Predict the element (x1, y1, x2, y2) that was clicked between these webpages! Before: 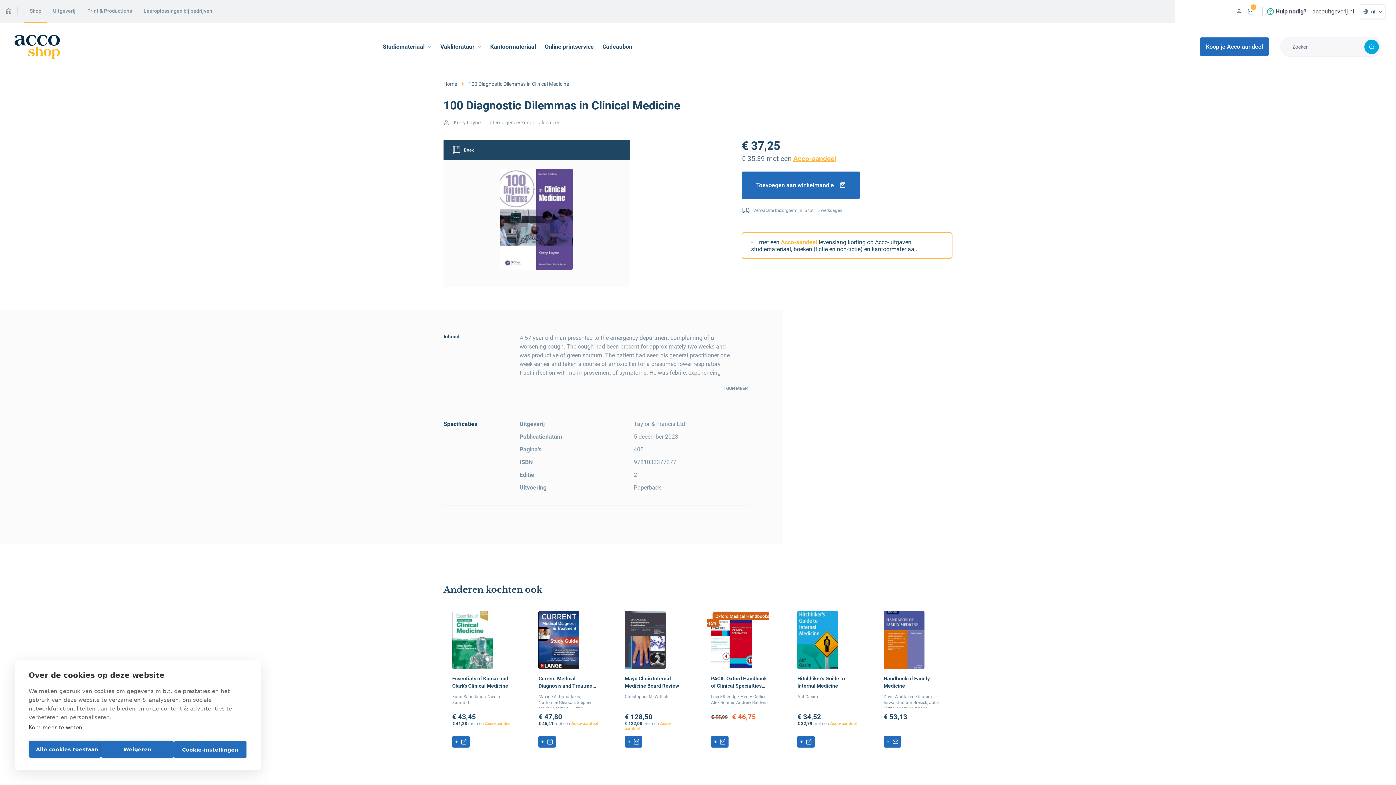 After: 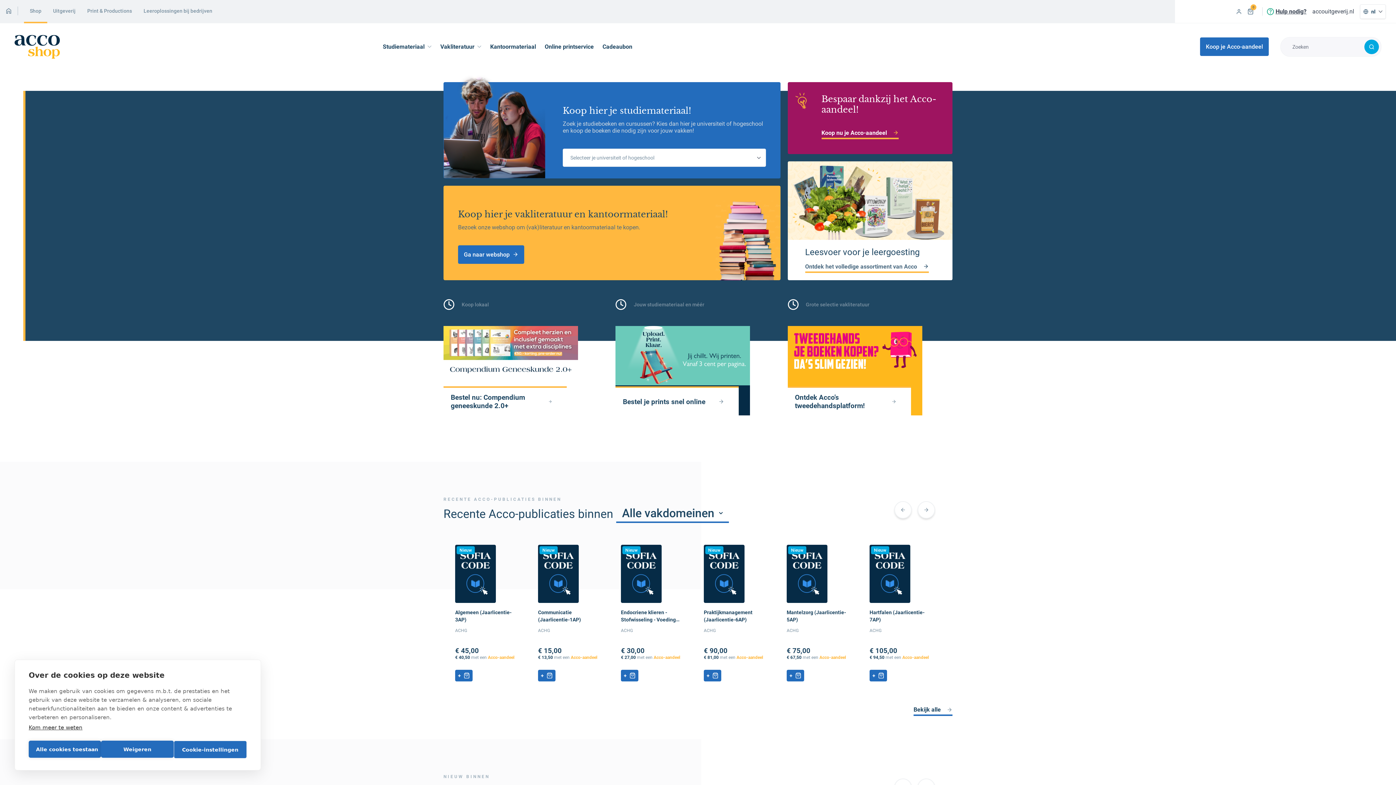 Action: label: Shop bbox: (24, 0, 47, 23)